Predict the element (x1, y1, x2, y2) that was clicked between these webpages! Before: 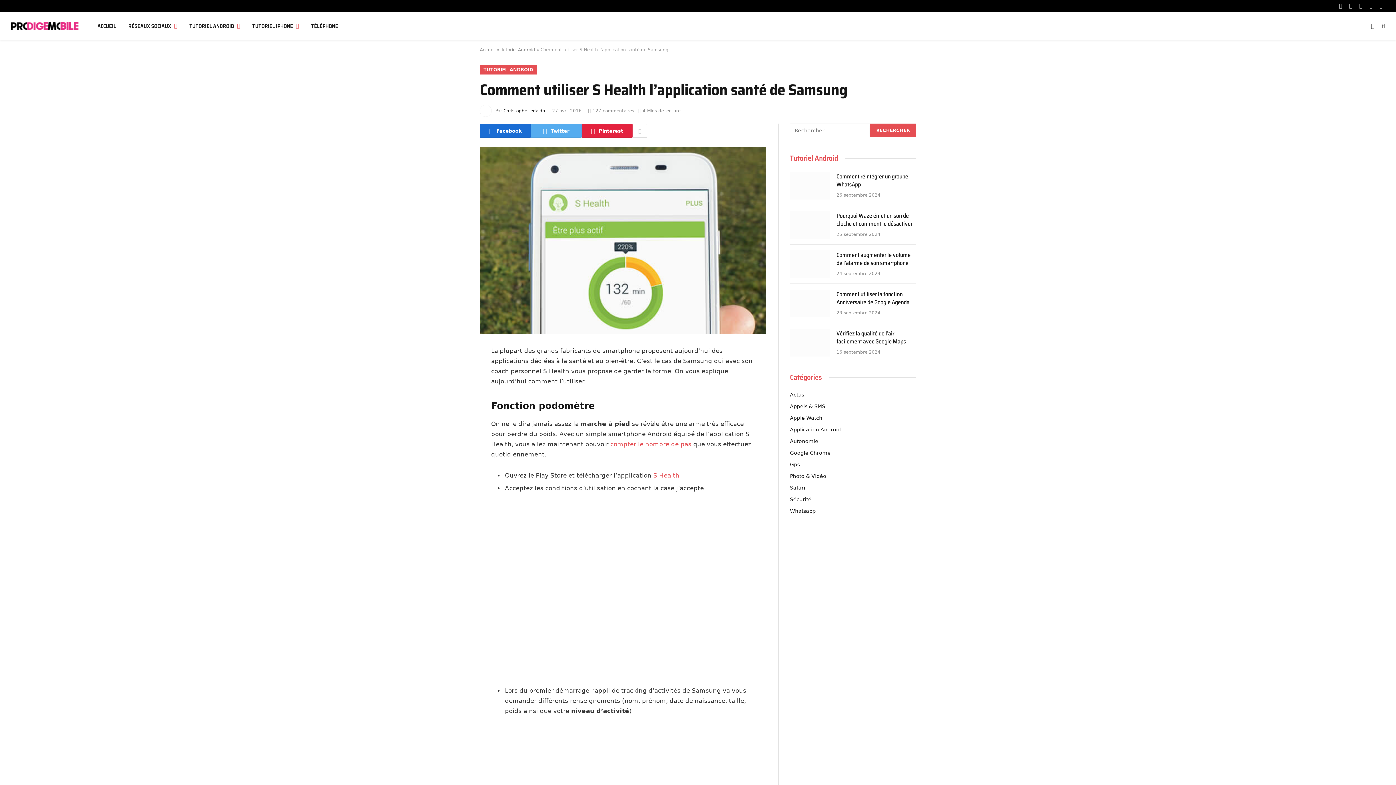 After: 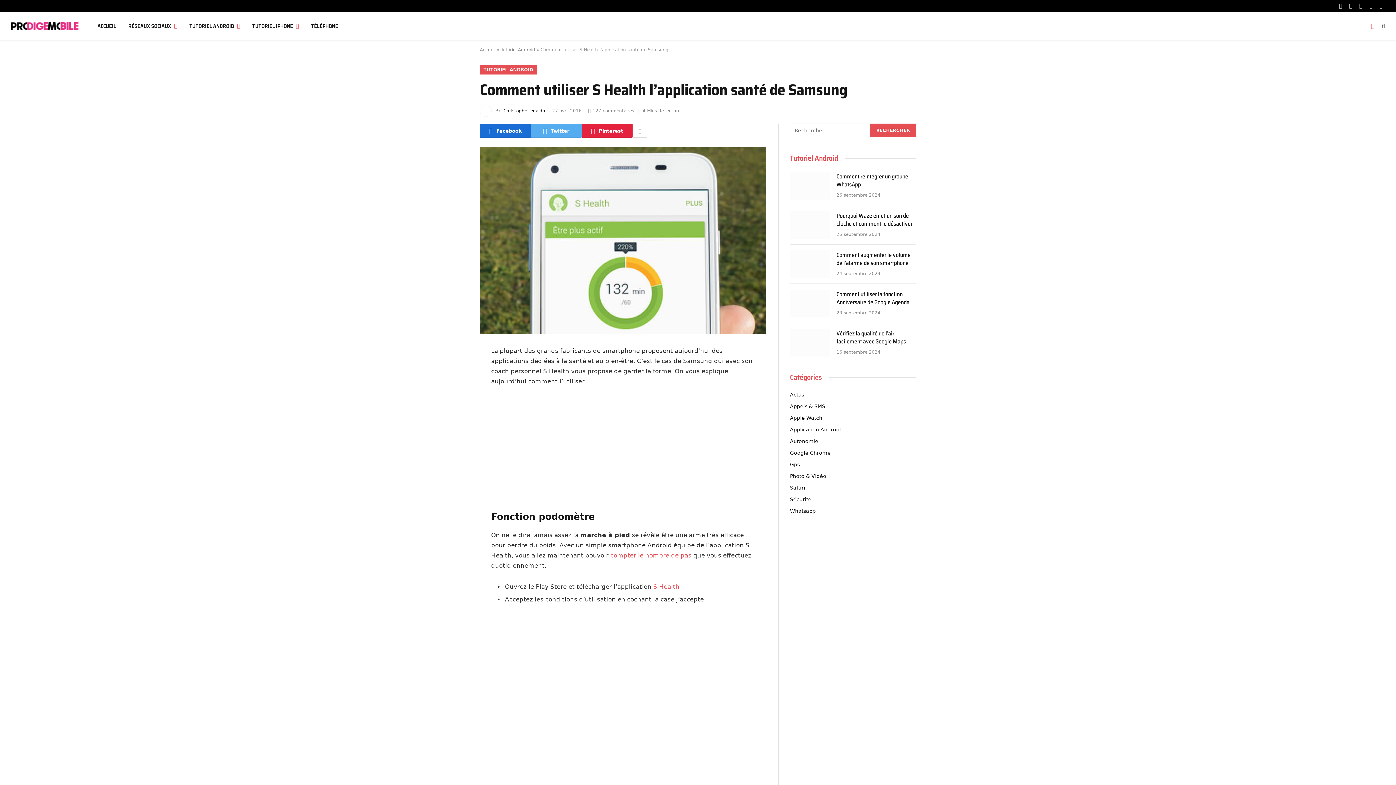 Action: bbox: (1368, 23, 1377, 29)